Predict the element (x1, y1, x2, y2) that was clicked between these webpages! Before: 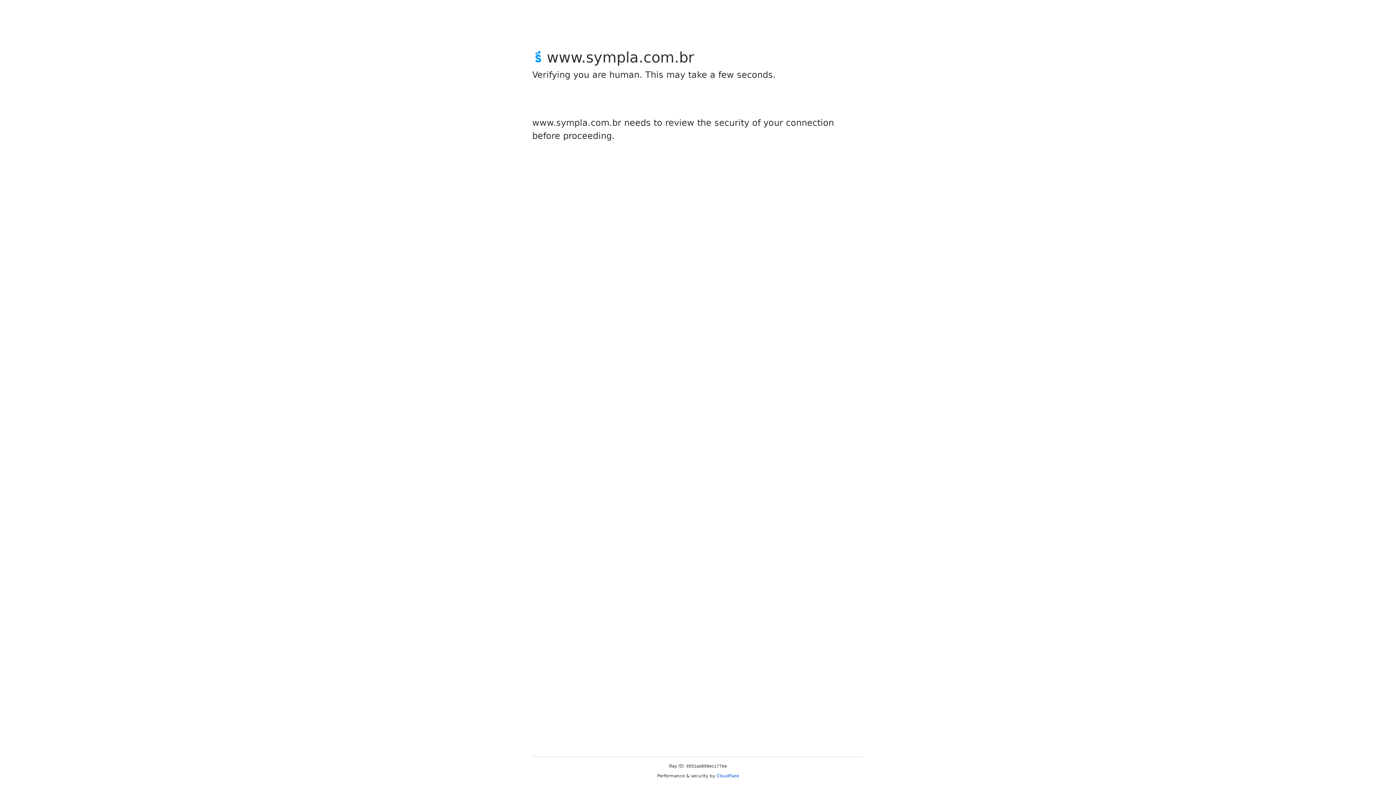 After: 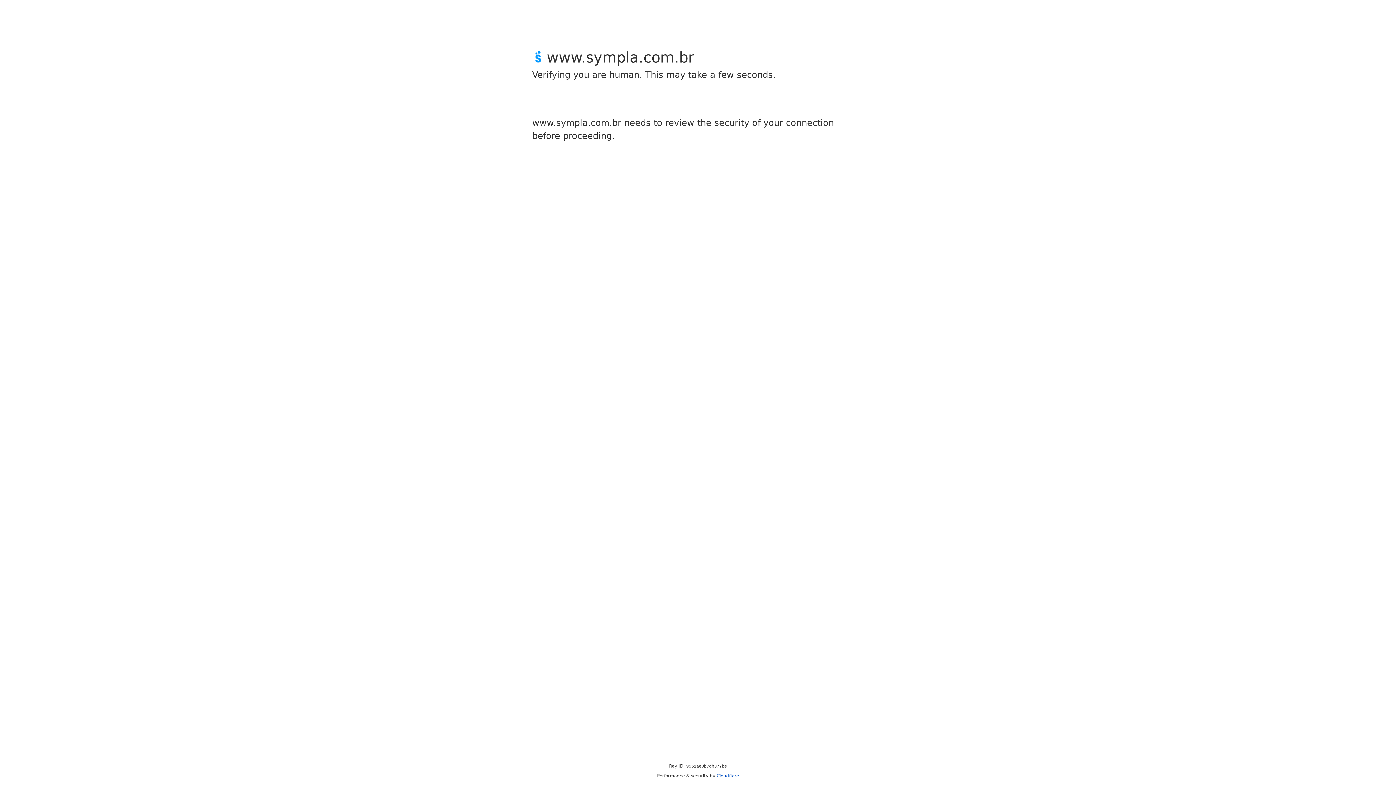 Action: bbox: (716, 773, 739, 778) label: Cloudflare